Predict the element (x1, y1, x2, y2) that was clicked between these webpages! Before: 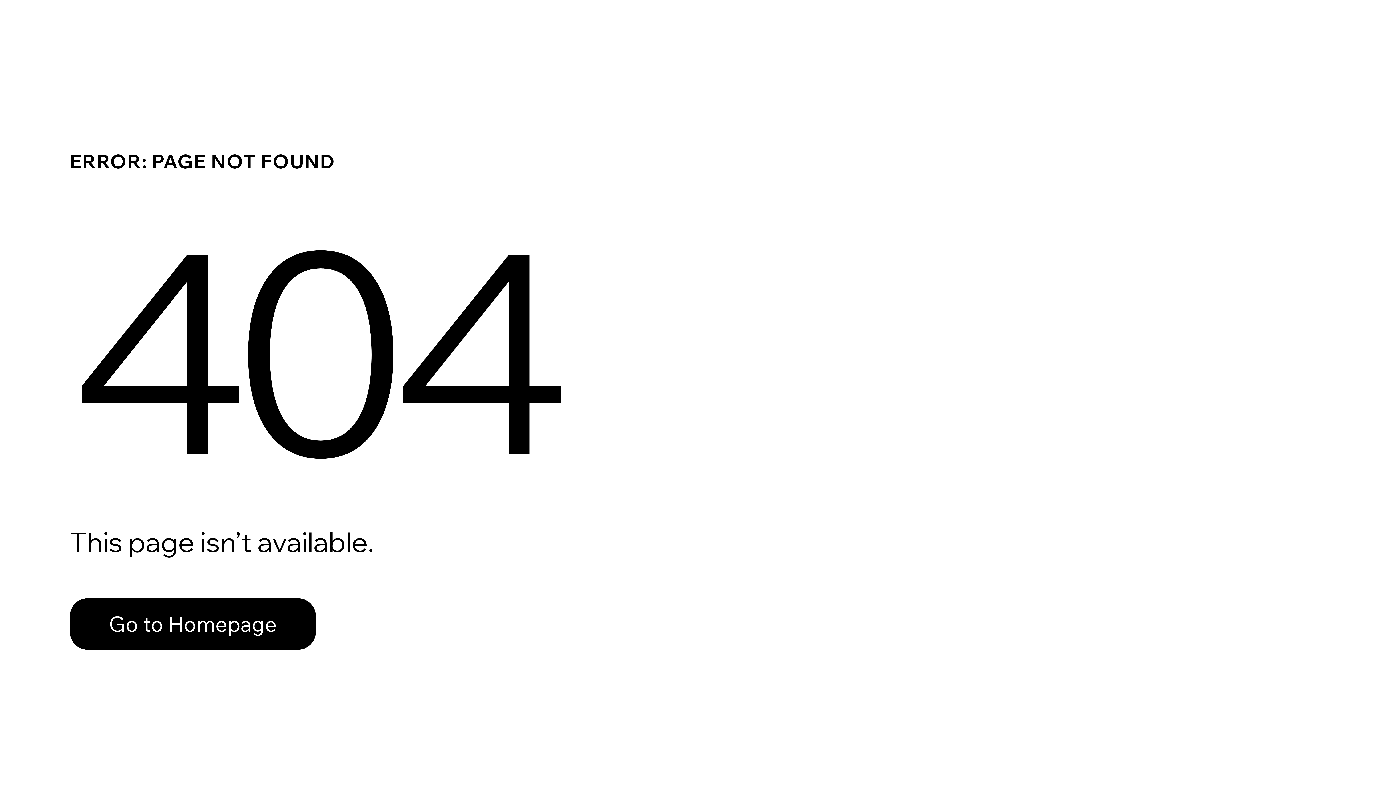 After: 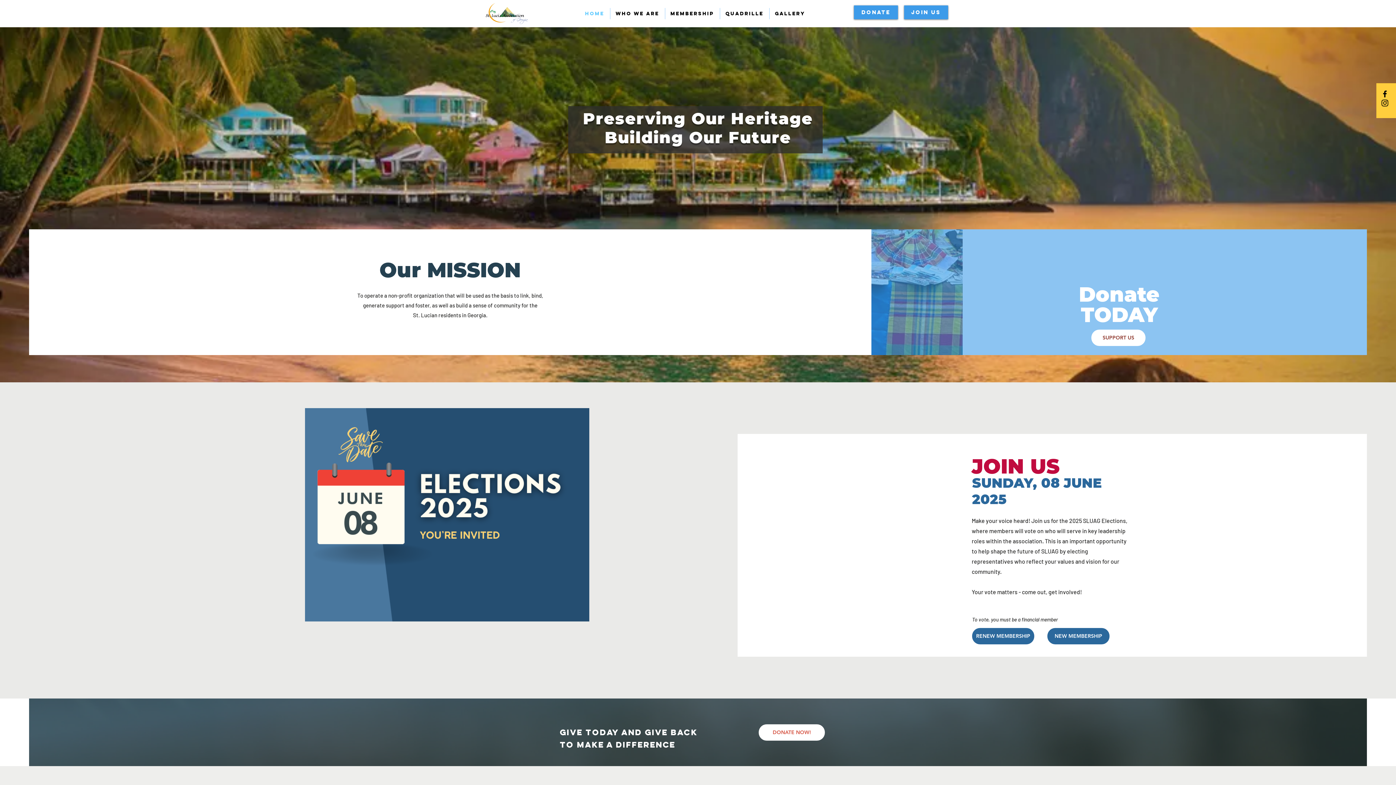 Action: bbox: (69, 582, 768, 659) label: Go to Homepage